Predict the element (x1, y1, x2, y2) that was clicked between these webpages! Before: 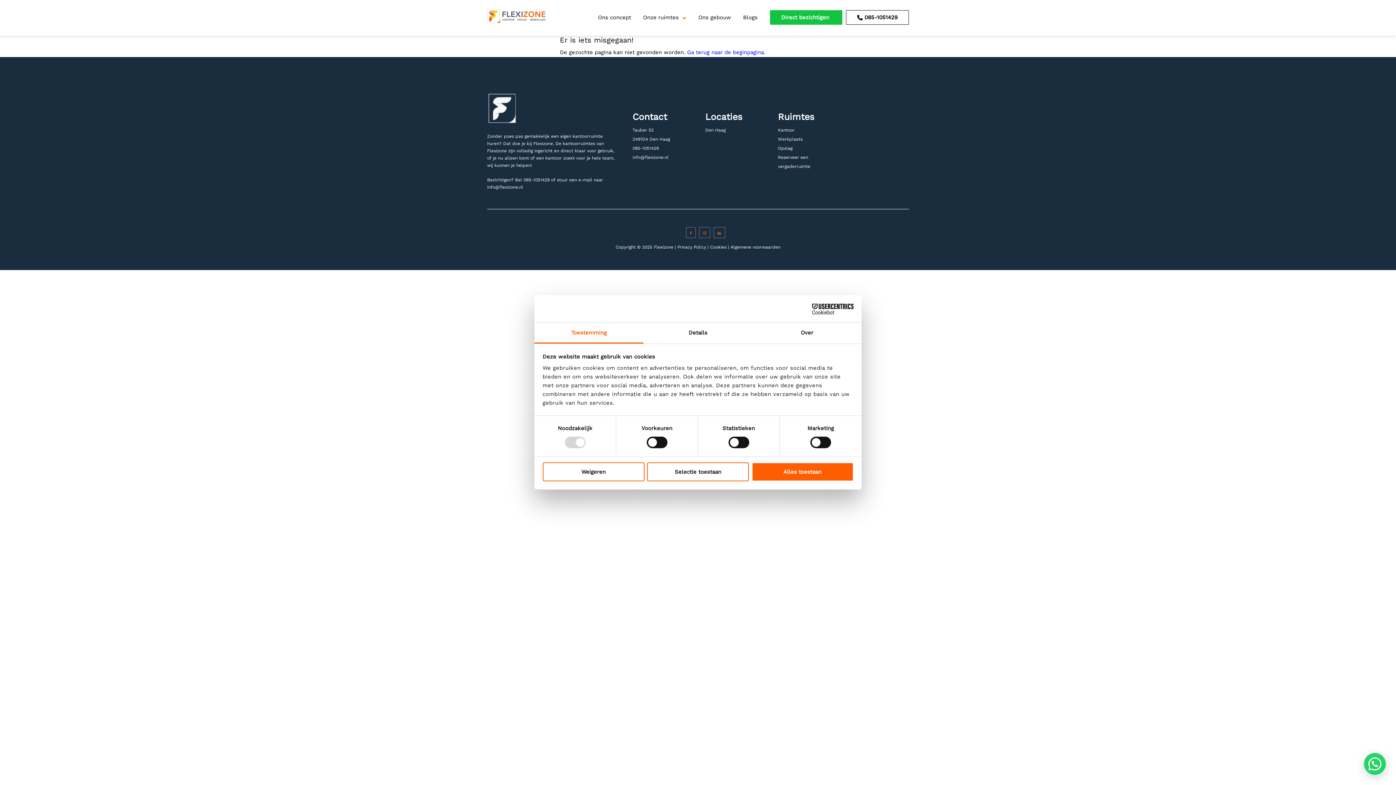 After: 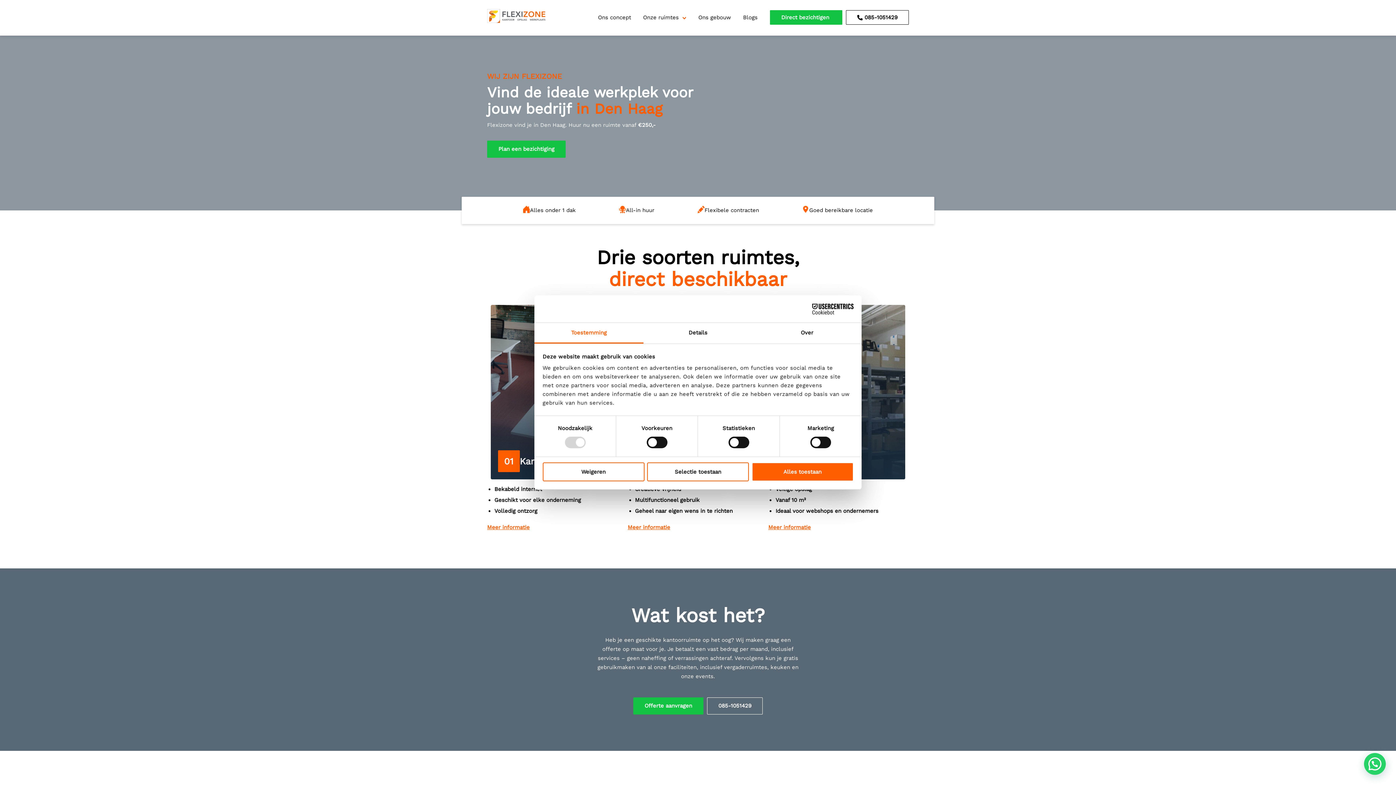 Action: bbox: (687, 49, 765, 55) label: Ga terug naar de beginpagina.